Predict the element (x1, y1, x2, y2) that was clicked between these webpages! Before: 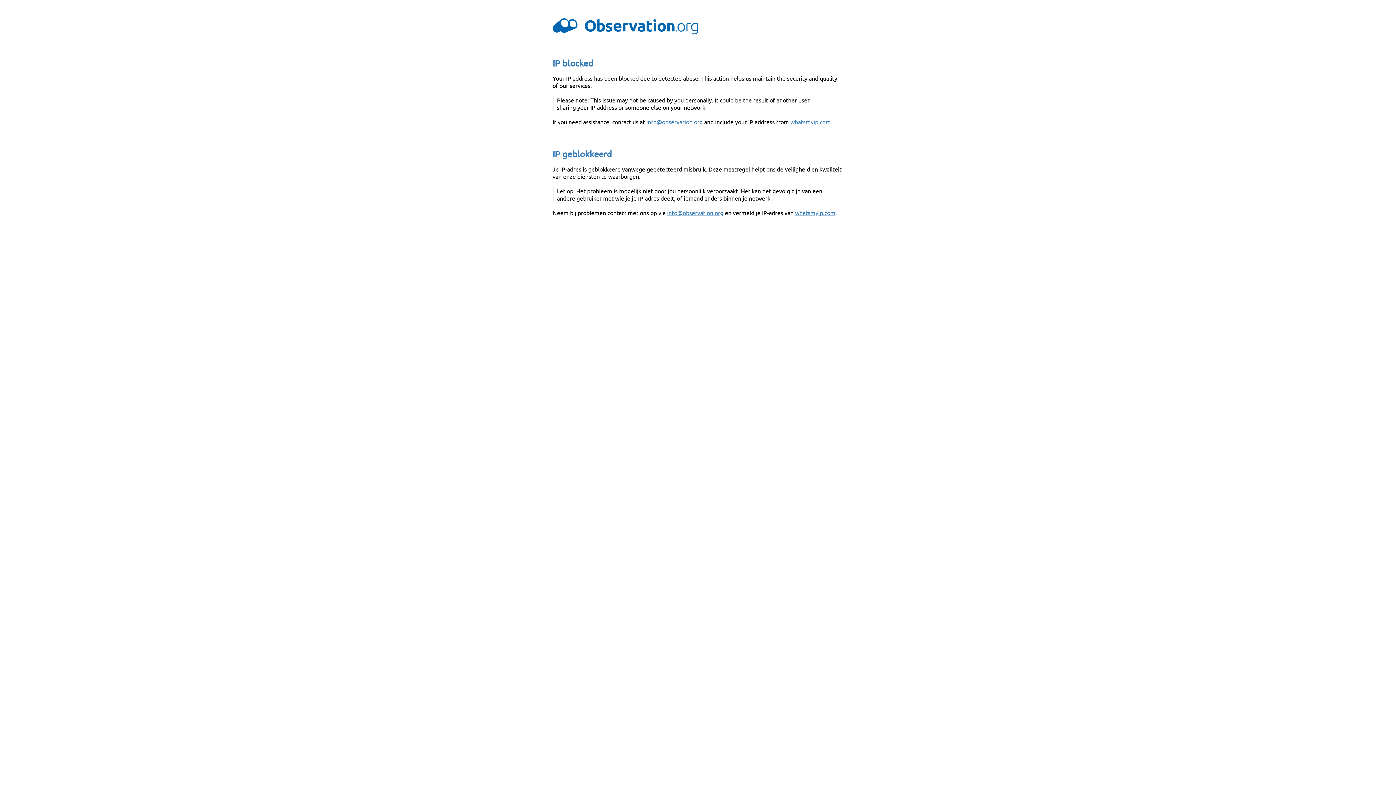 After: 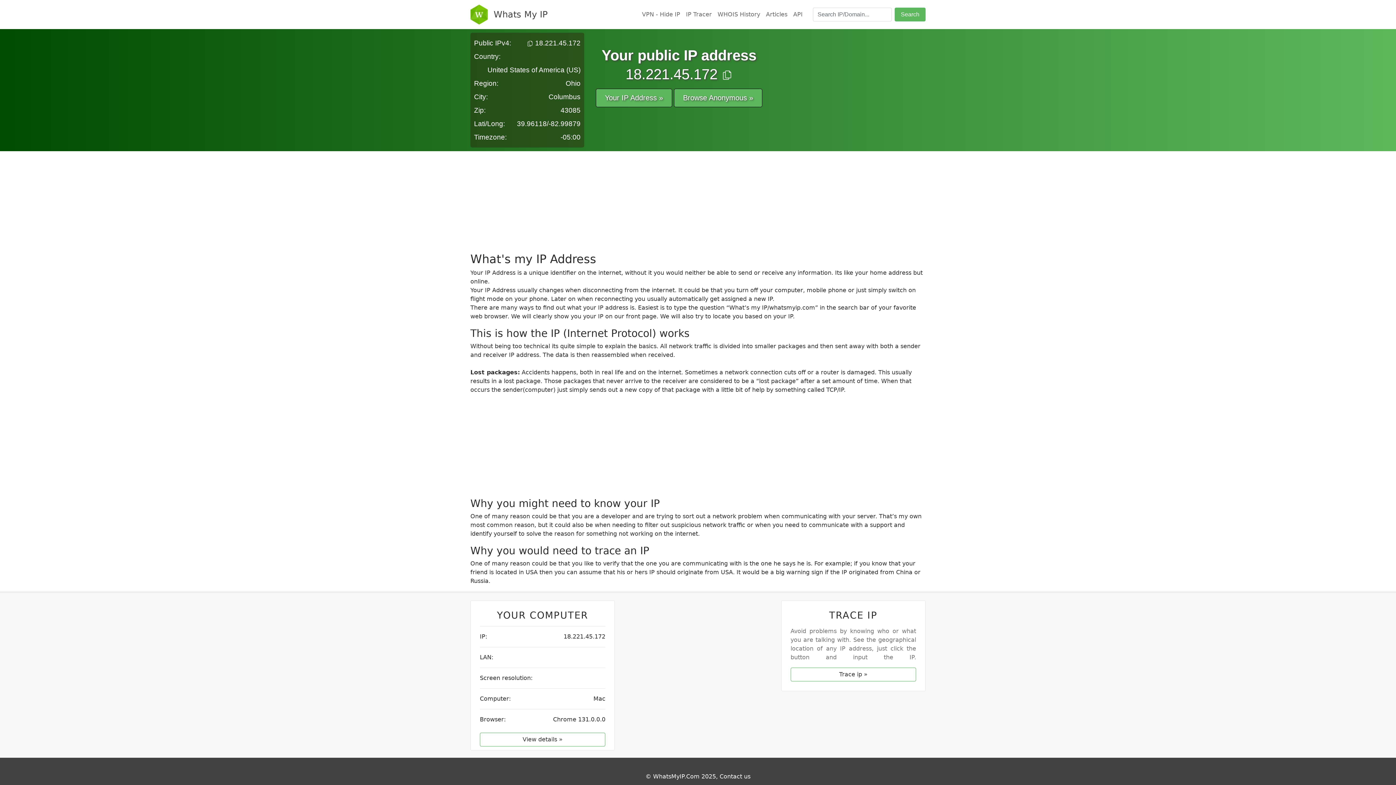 Action: label: whatsmyip.com bbox: (795, 209, 835, 216)